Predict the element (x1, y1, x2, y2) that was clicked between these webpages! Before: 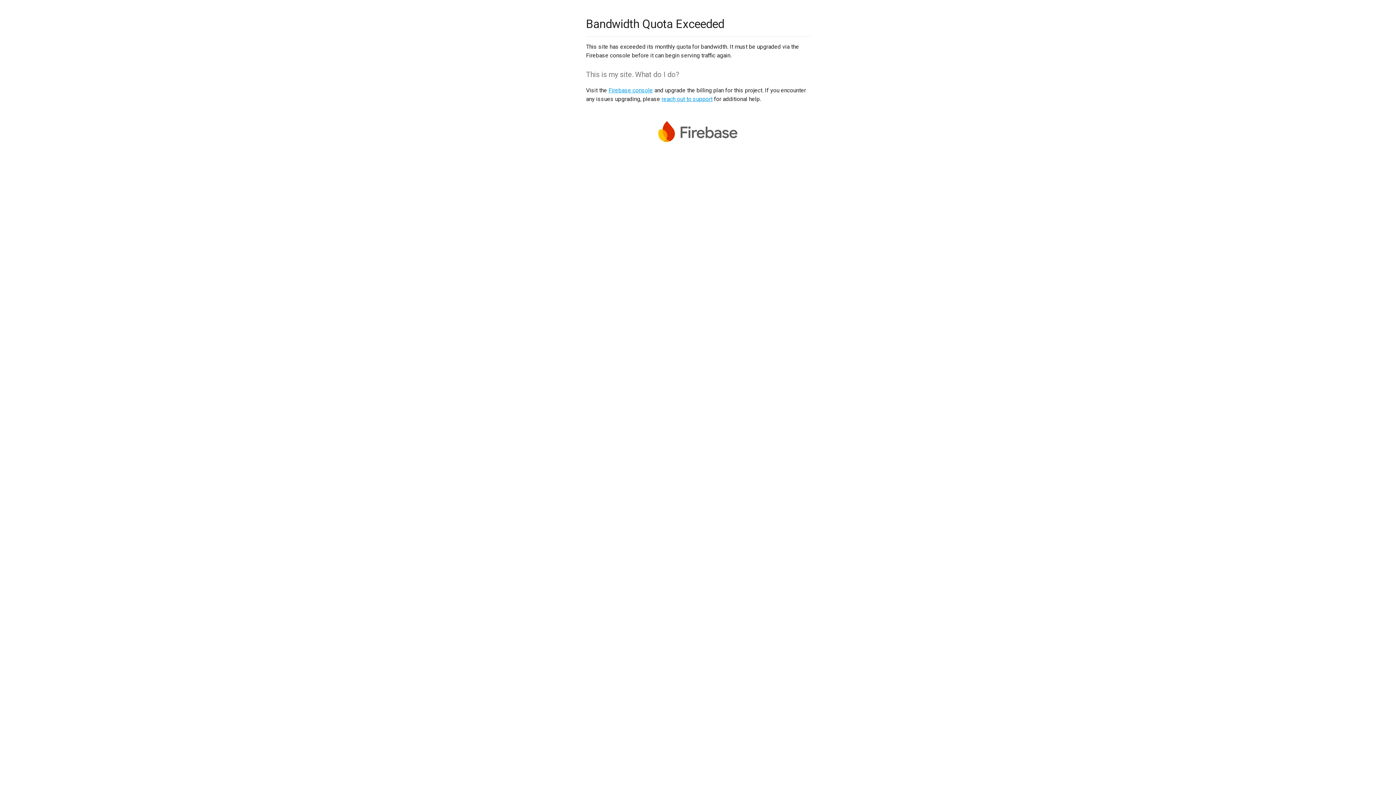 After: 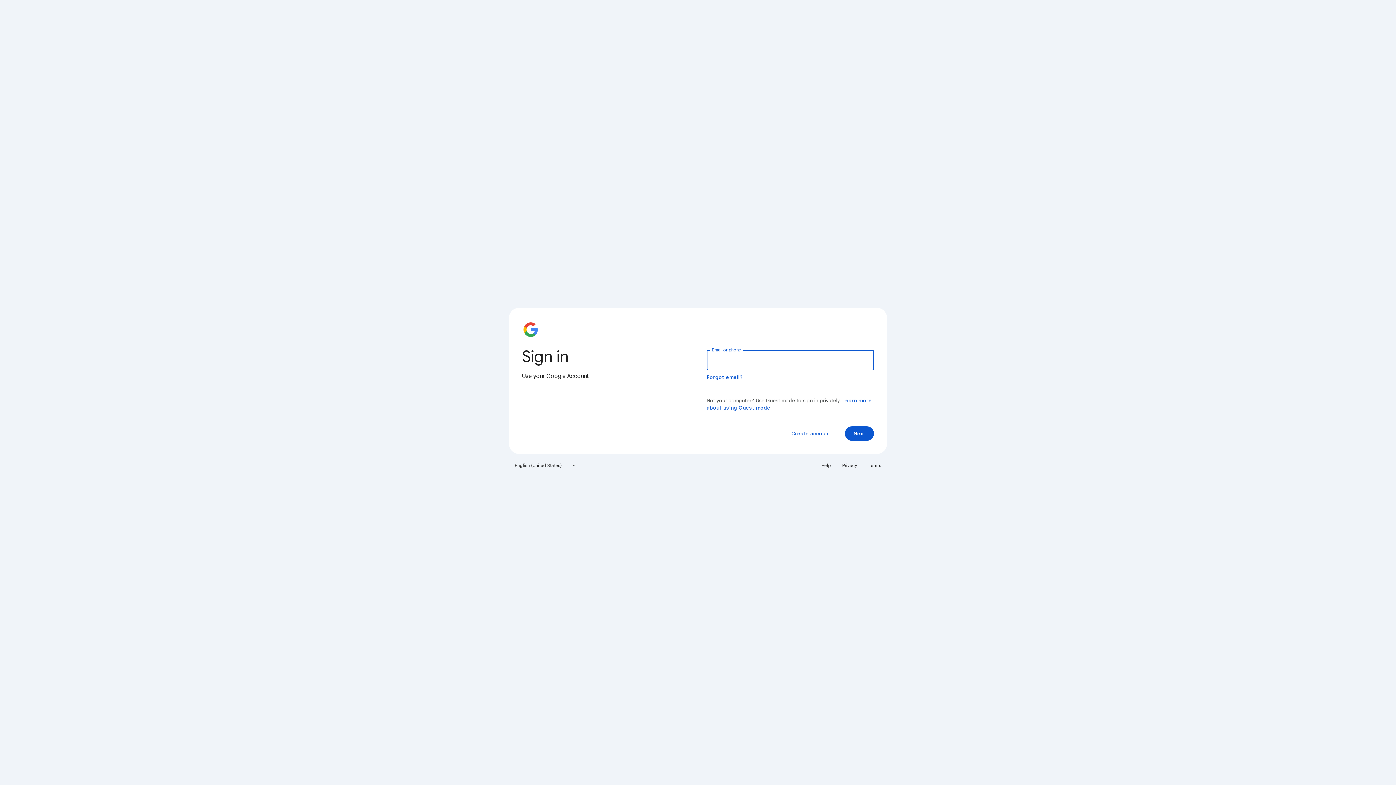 Action: label: Firebase console bbox: (608, 86, 653, 93)